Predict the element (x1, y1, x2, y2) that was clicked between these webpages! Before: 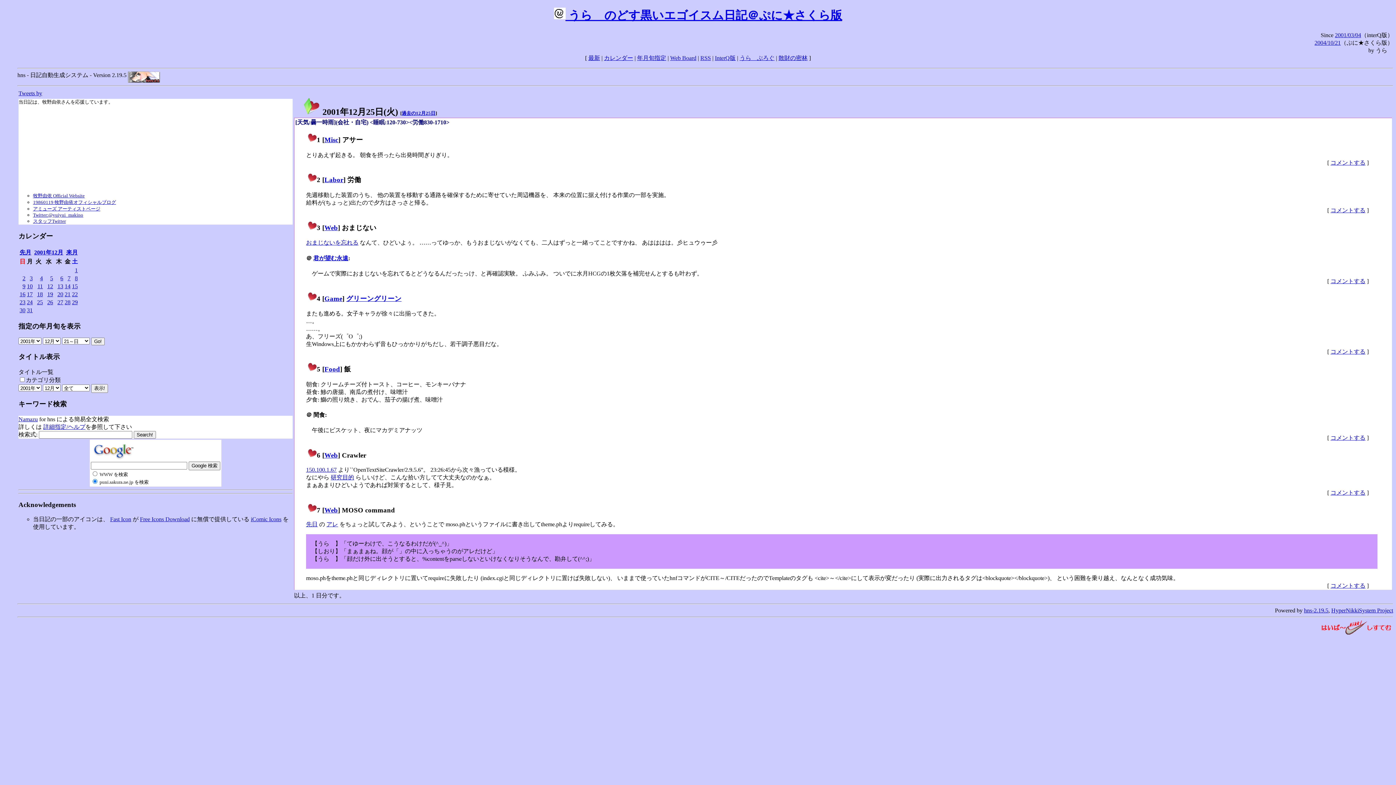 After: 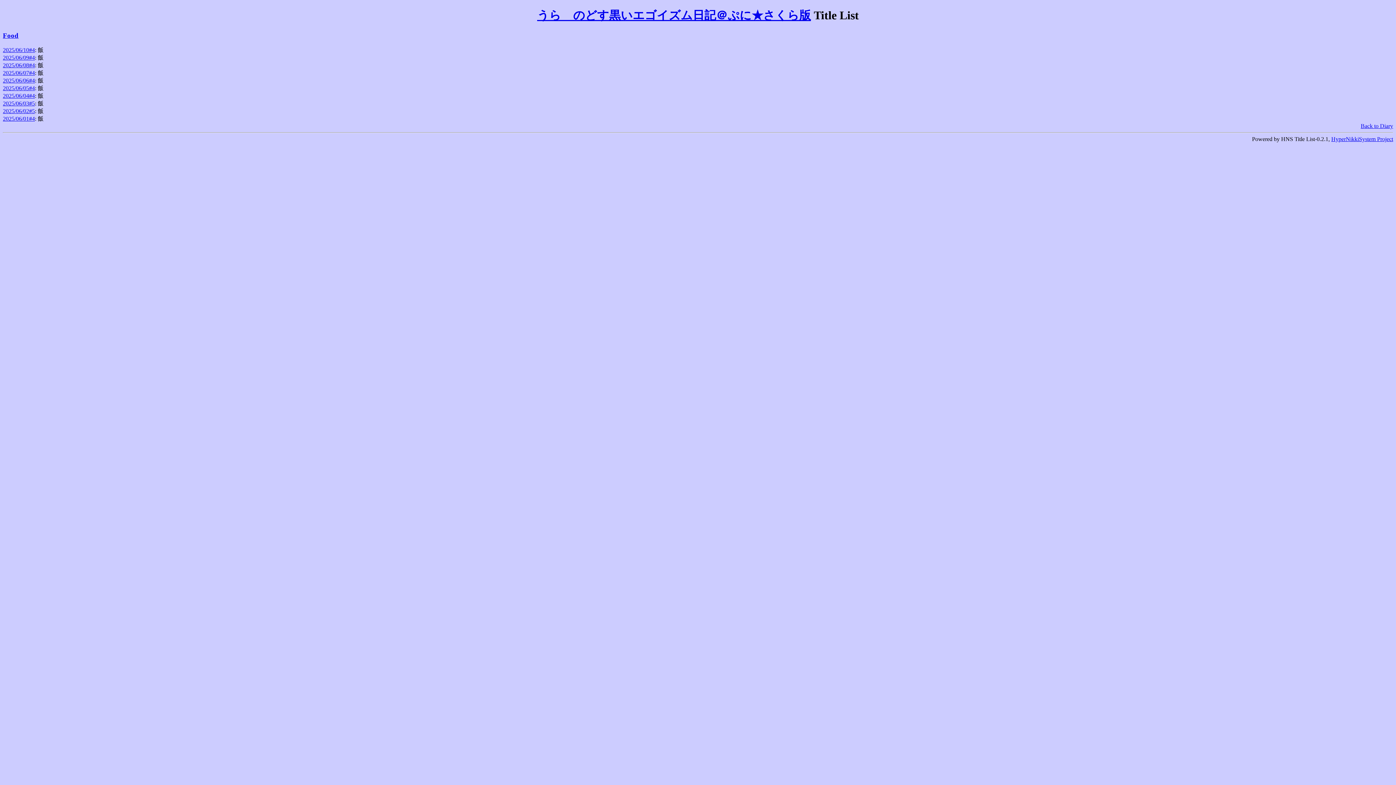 Action: label: Food bbox: (324, 365, 340, 373)